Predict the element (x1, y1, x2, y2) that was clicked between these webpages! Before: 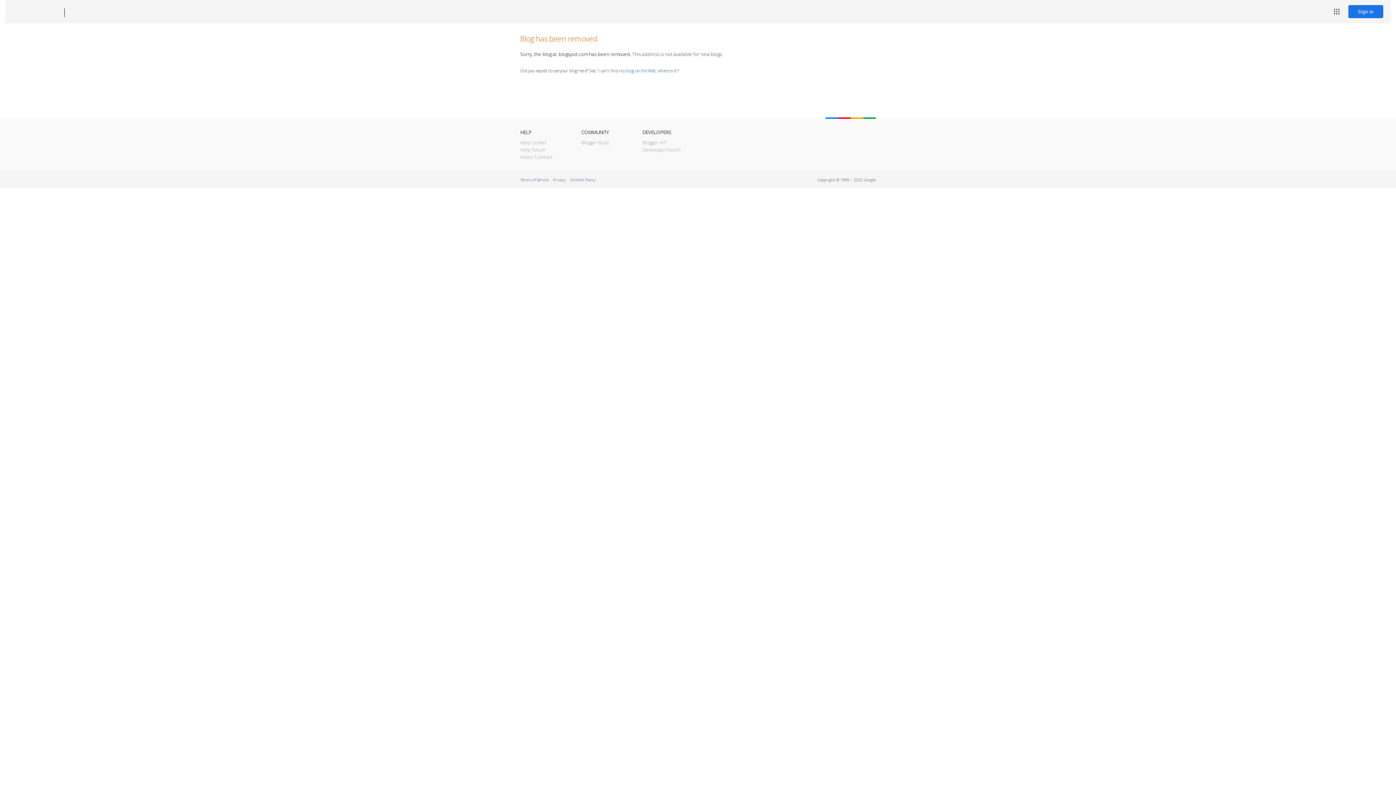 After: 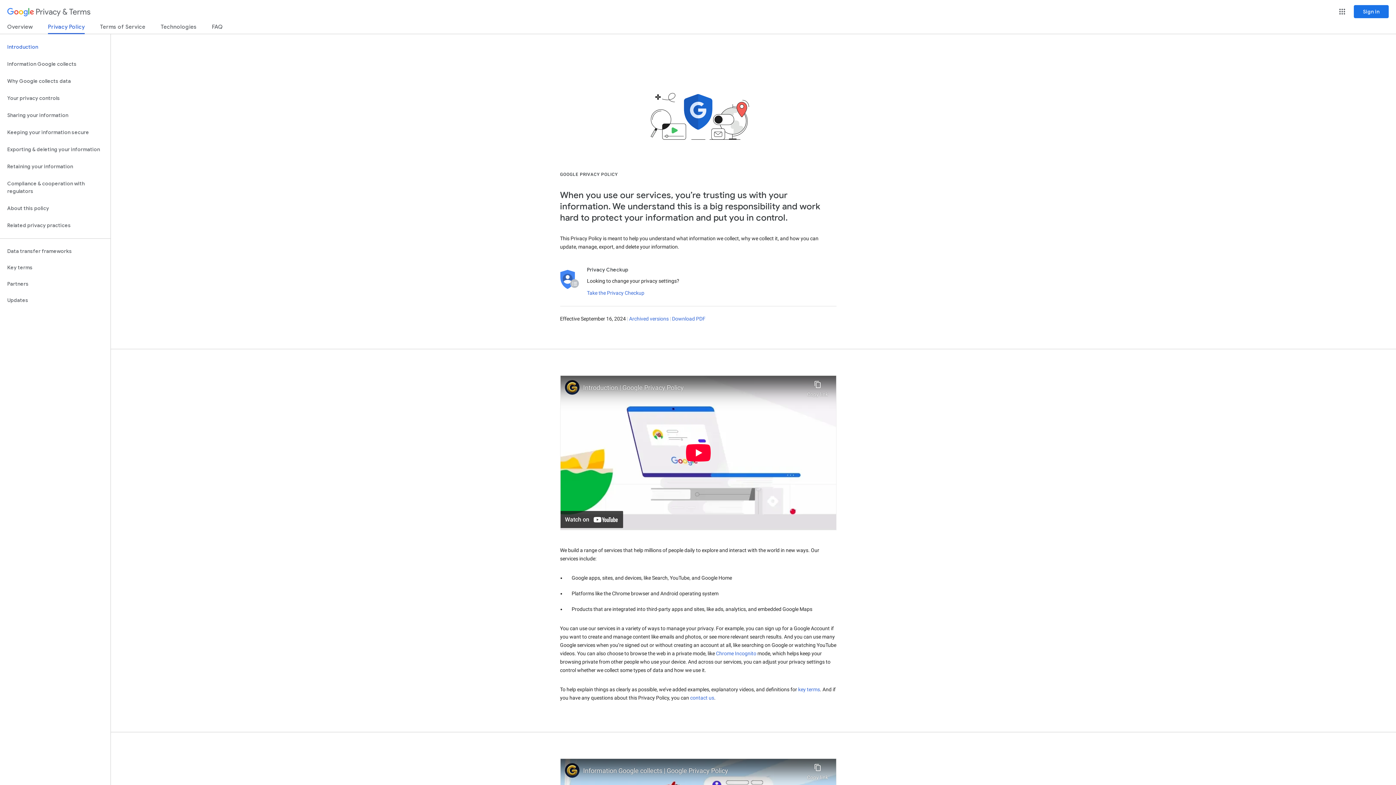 Action: bbox: (553, 177, 565, 182) label: Privacy